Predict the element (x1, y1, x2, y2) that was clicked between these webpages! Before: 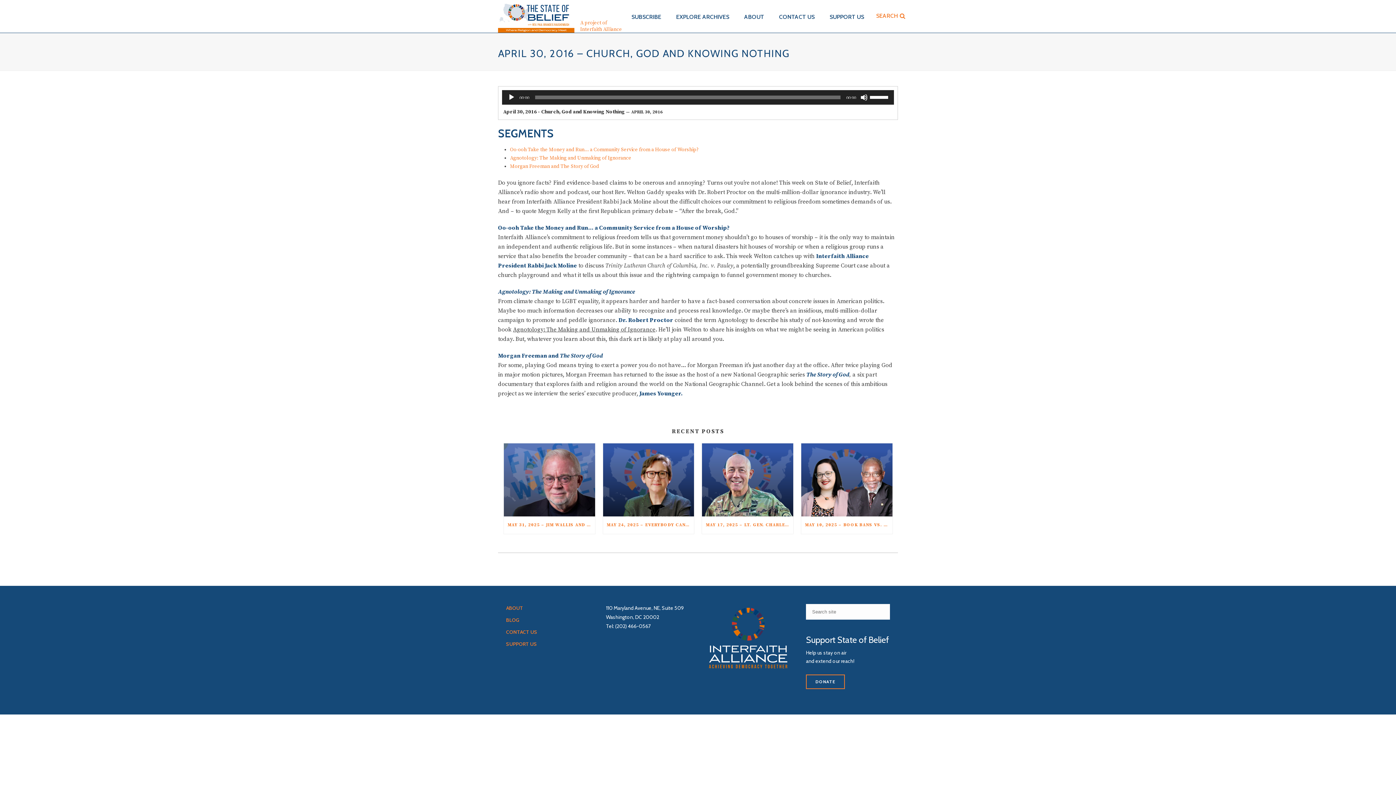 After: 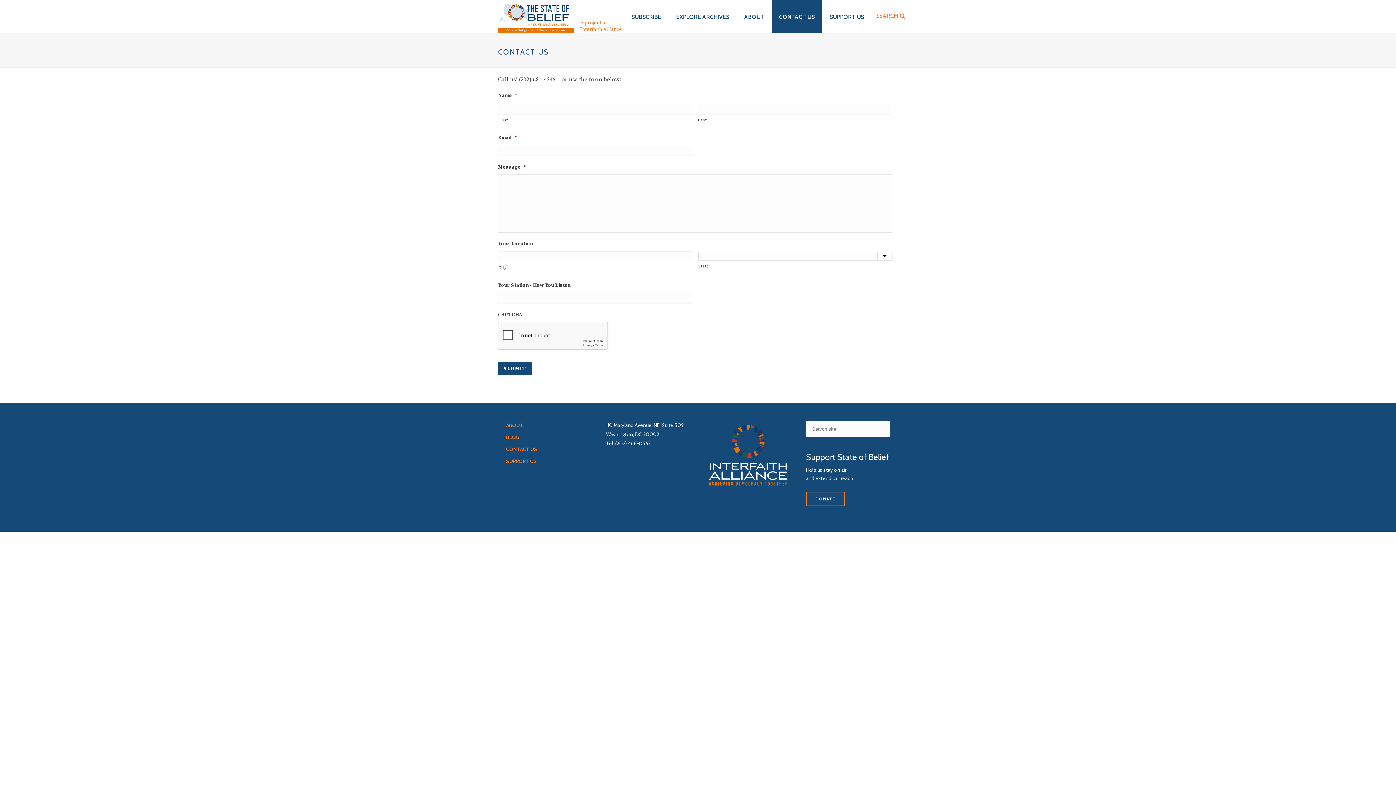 Action: bbox: (772, 0, 822, 32) label: CONTACT US